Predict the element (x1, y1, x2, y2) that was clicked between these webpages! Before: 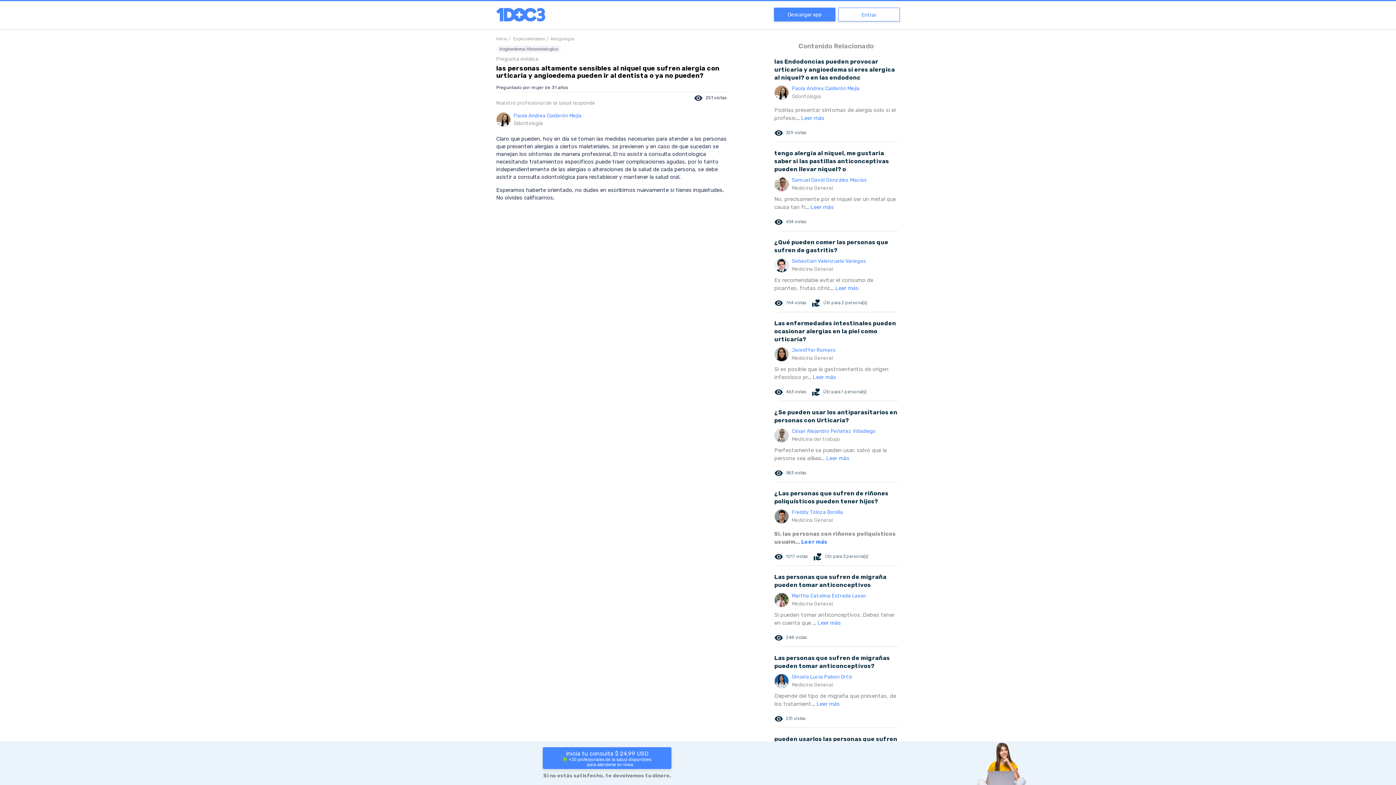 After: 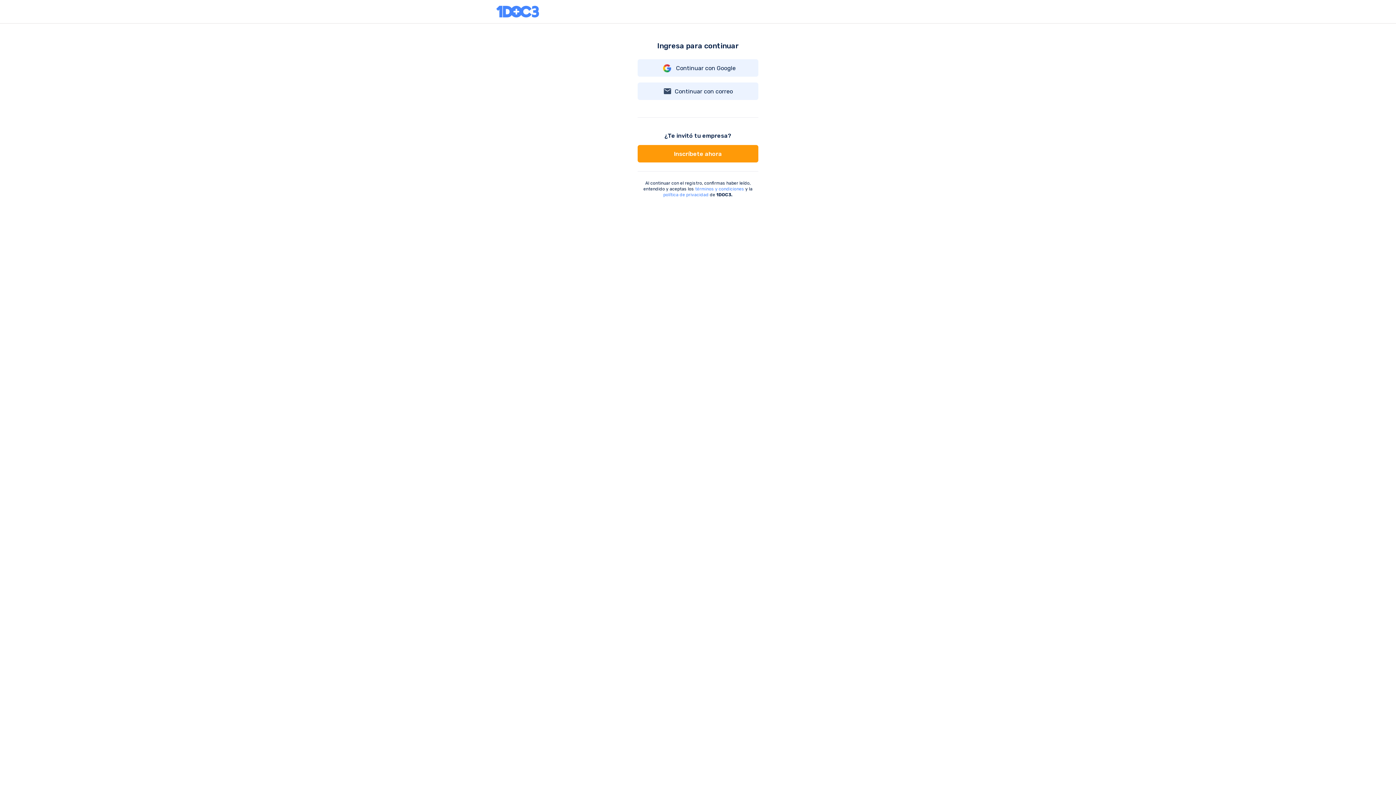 Action: bbox: (838, 7, 900, 21) label: Entrar